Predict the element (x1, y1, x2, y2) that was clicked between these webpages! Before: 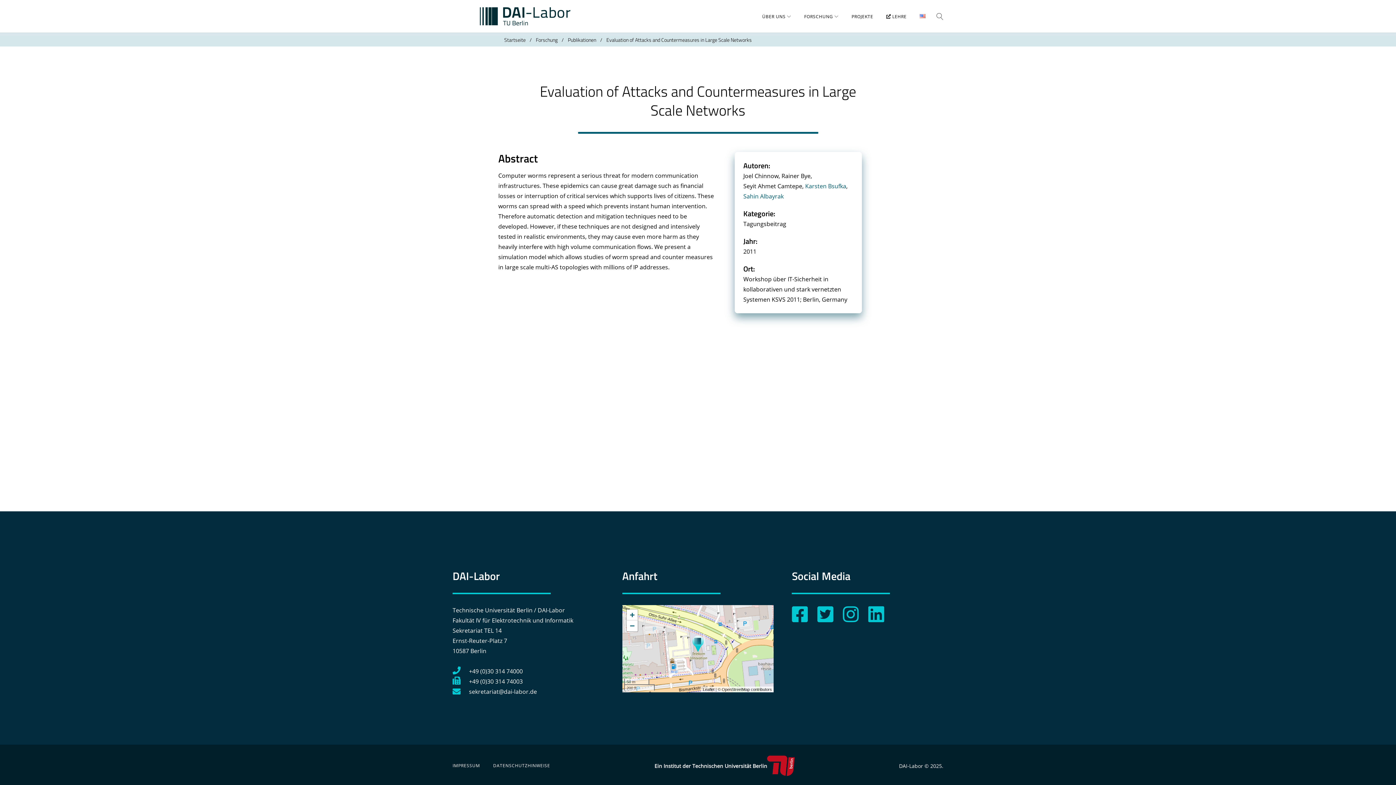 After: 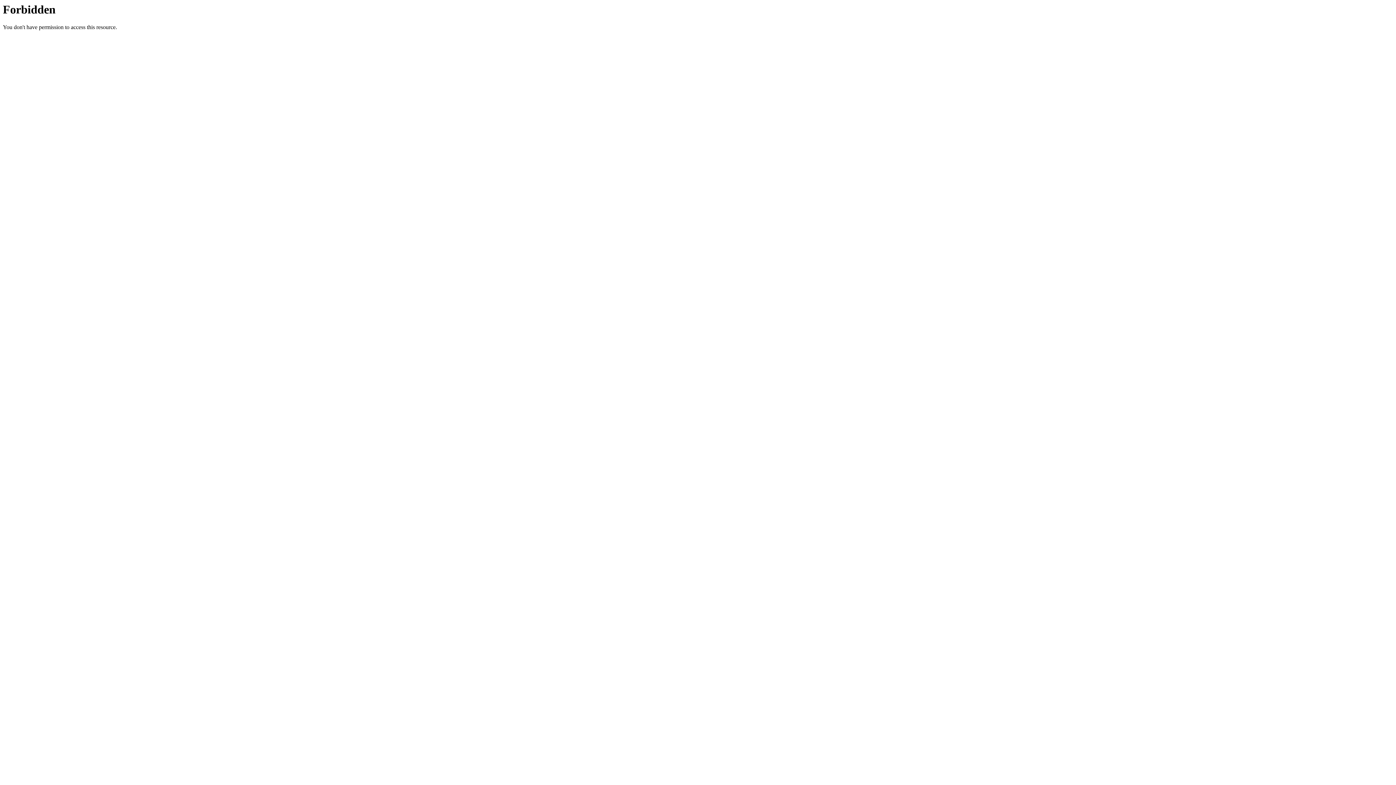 Action: label: Ein Institut der Technischen Universität Berlin bbox: (654, 756, 794, 776)